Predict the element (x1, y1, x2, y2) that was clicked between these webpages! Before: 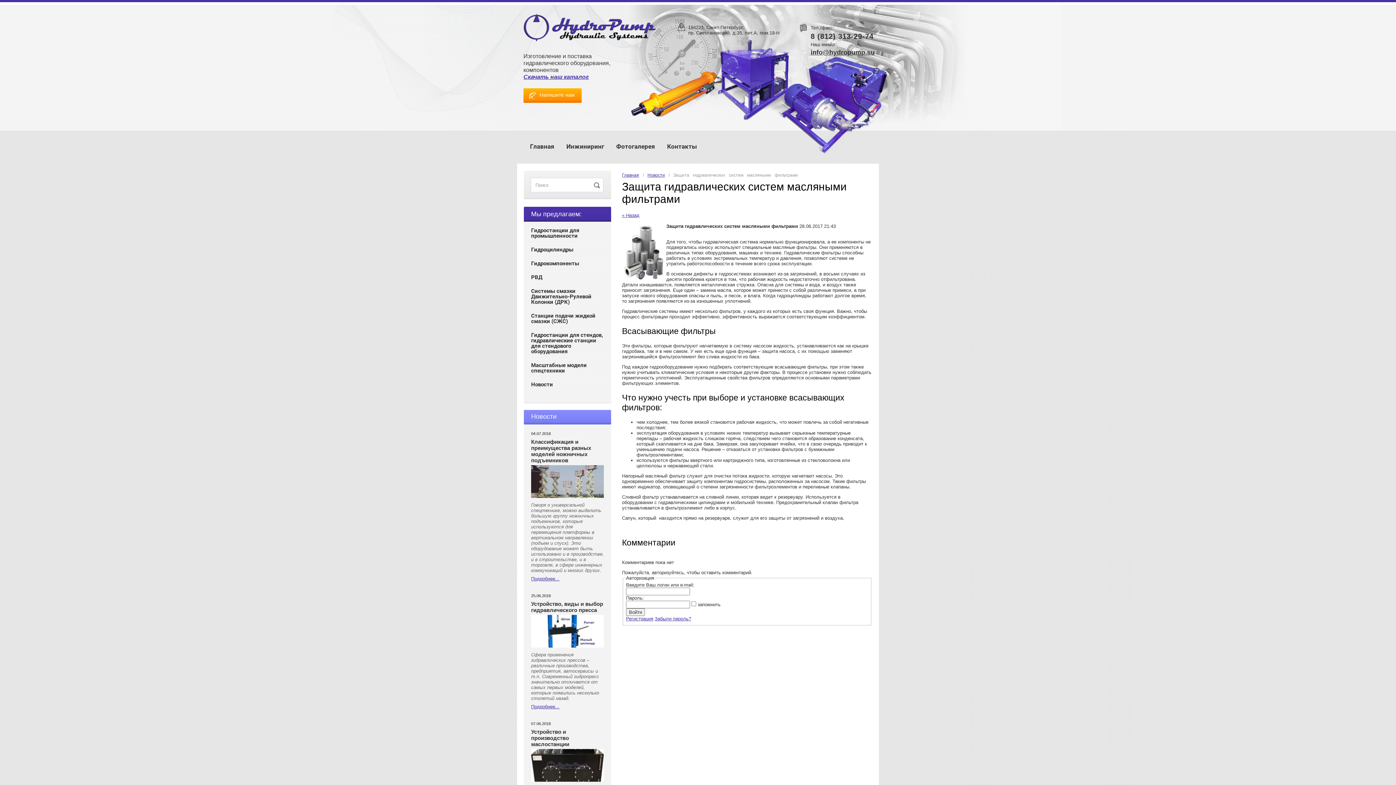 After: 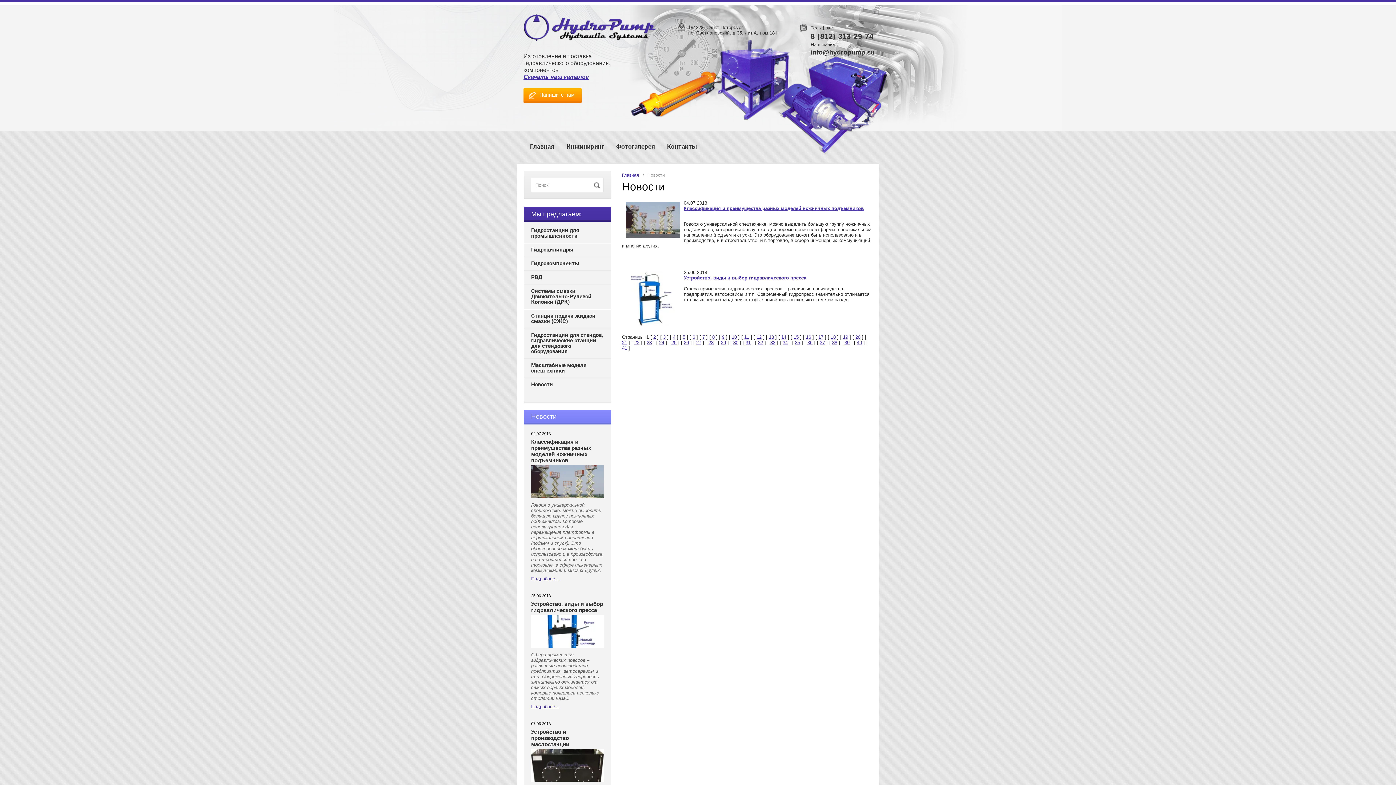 Action: label: Новости bbox: (524, 410, 611, 424)